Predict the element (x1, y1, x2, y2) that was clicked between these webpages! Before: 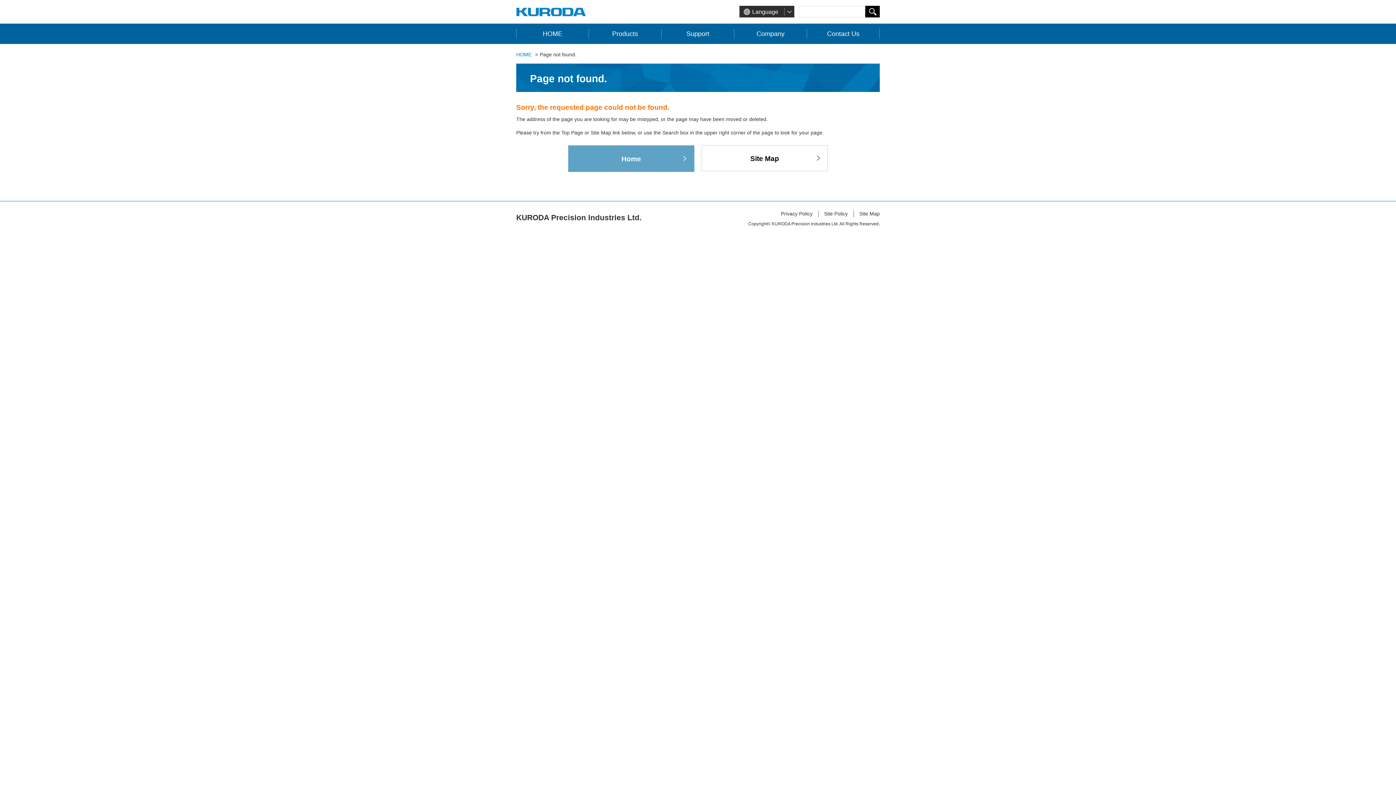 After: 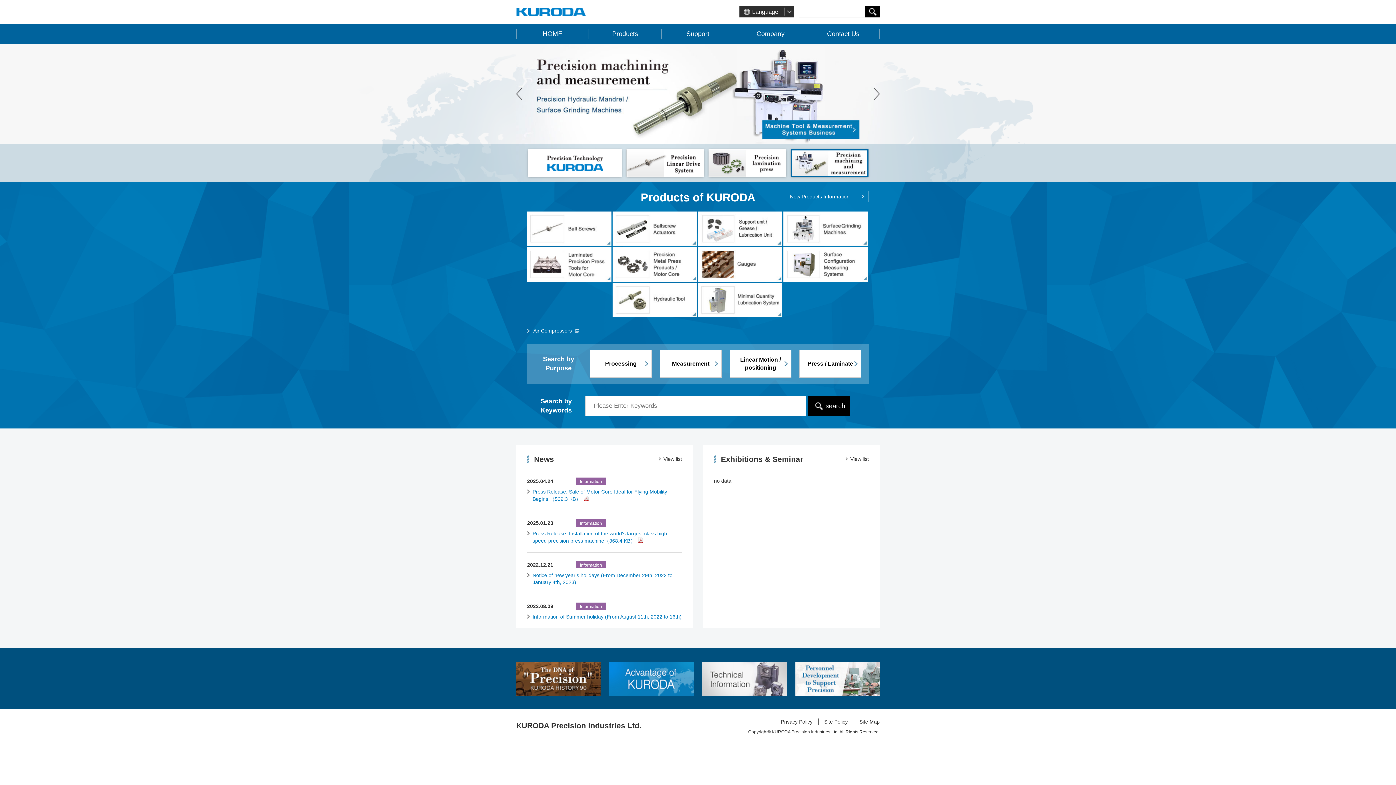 Action: label: HOME bbox: (516, 23, 588, 44)